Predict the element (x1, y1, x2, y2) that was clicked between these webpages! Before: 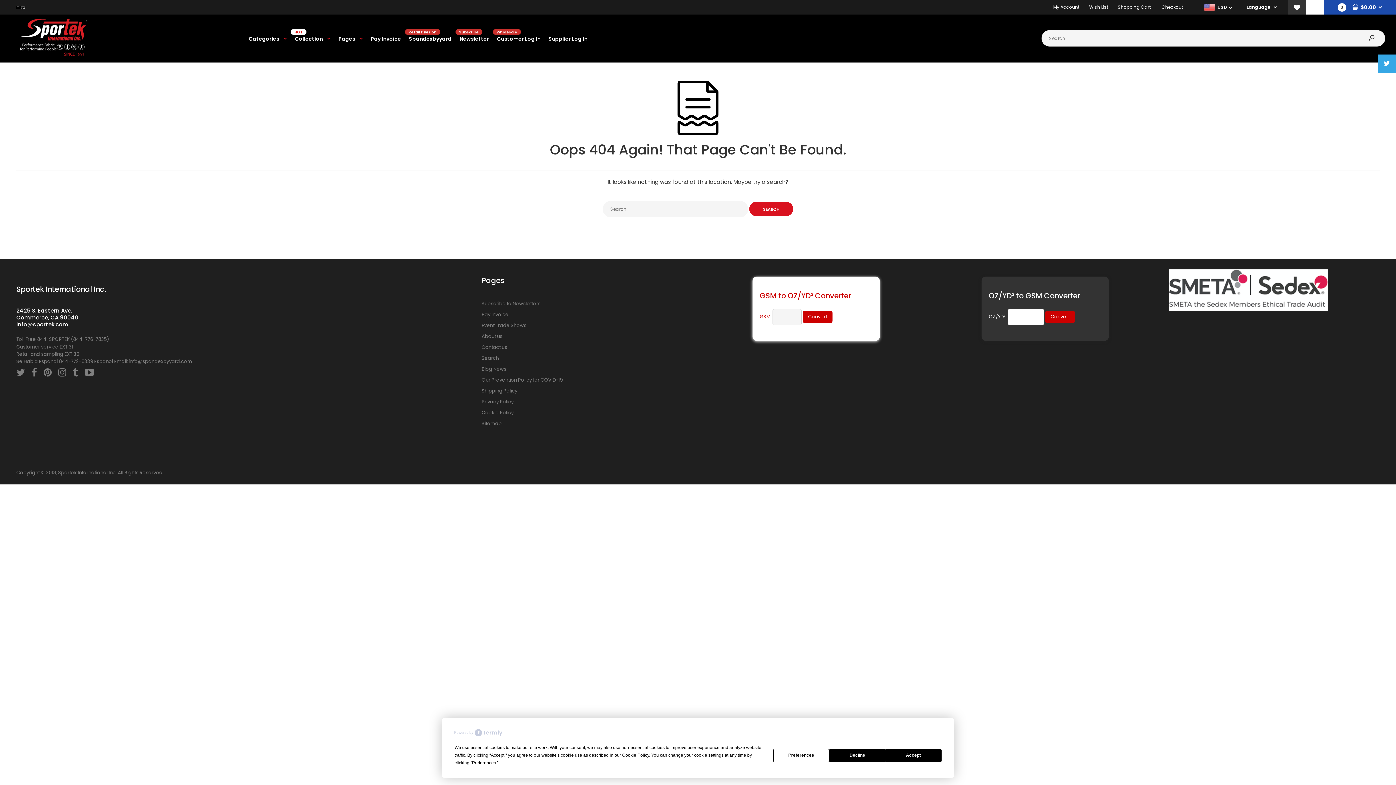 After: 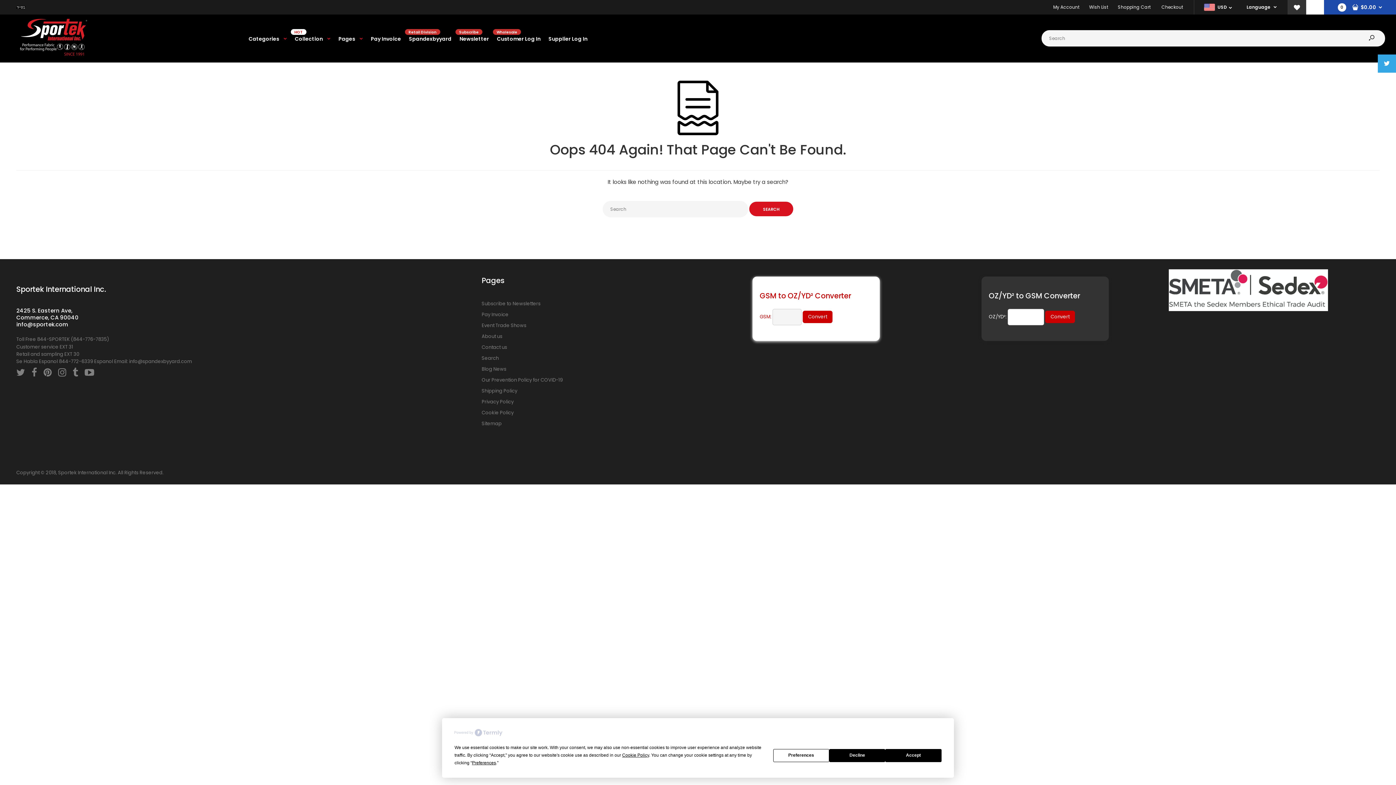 Action: bbox: (1288, 0, 1306, 14)